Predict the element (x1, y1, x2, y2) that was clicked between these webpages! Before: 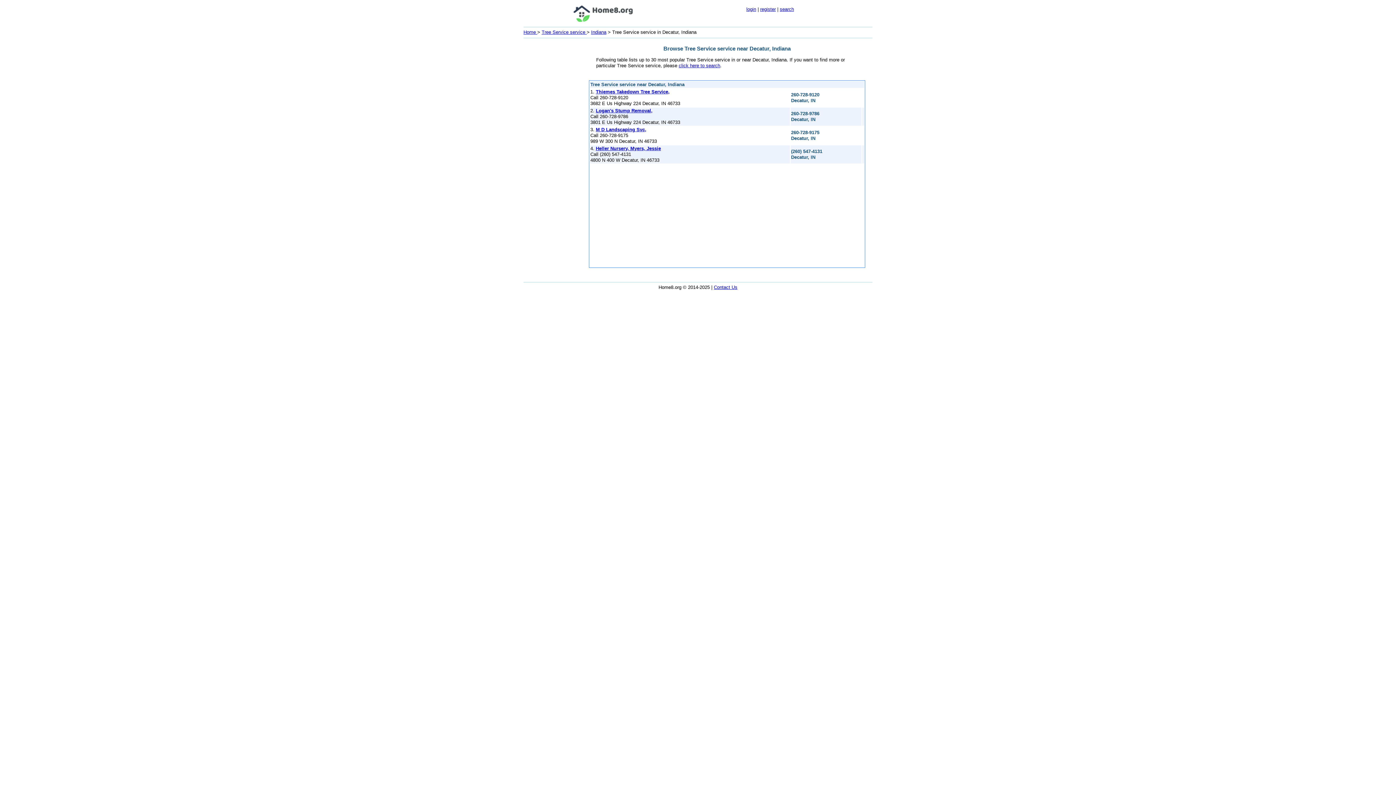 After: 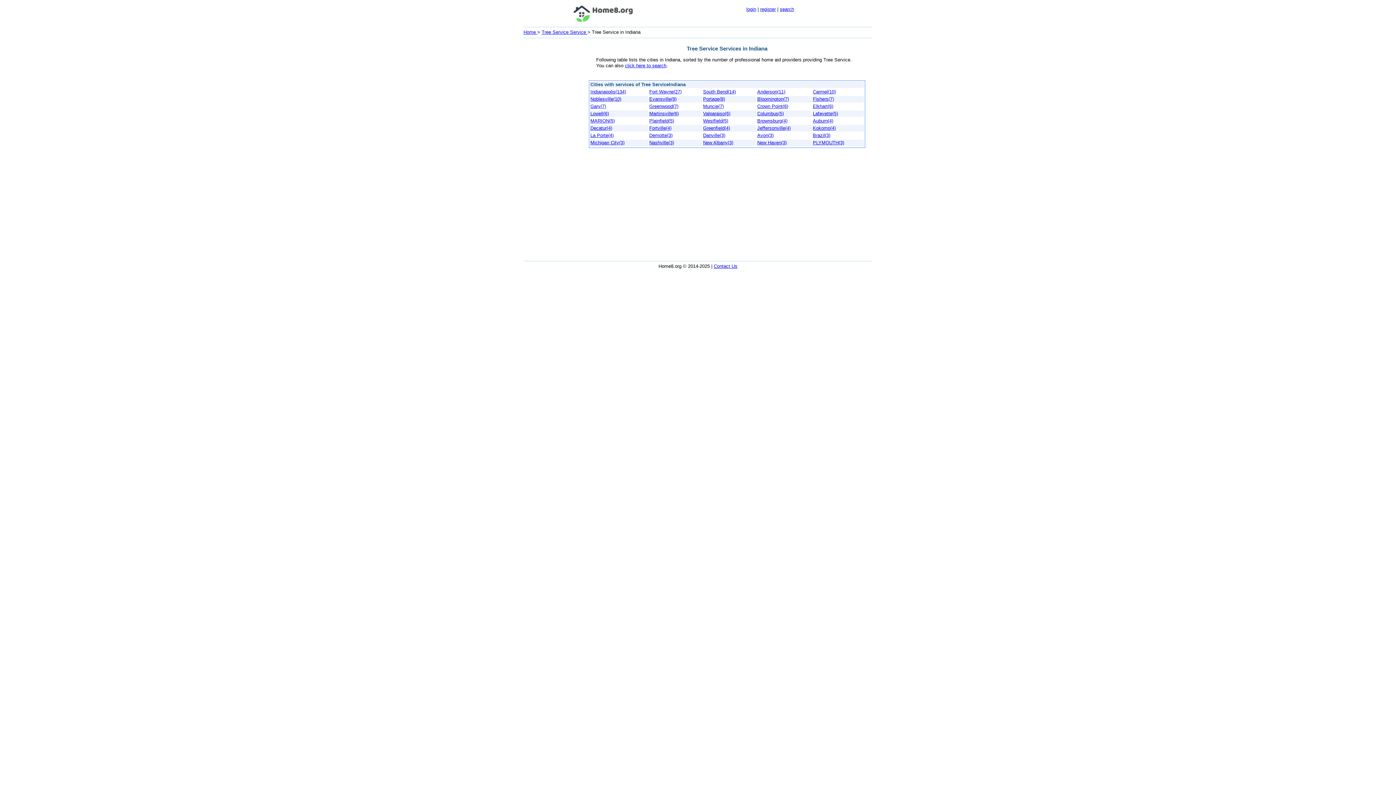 Action: label: Indiana bbox: (591, 29, 606, 34)